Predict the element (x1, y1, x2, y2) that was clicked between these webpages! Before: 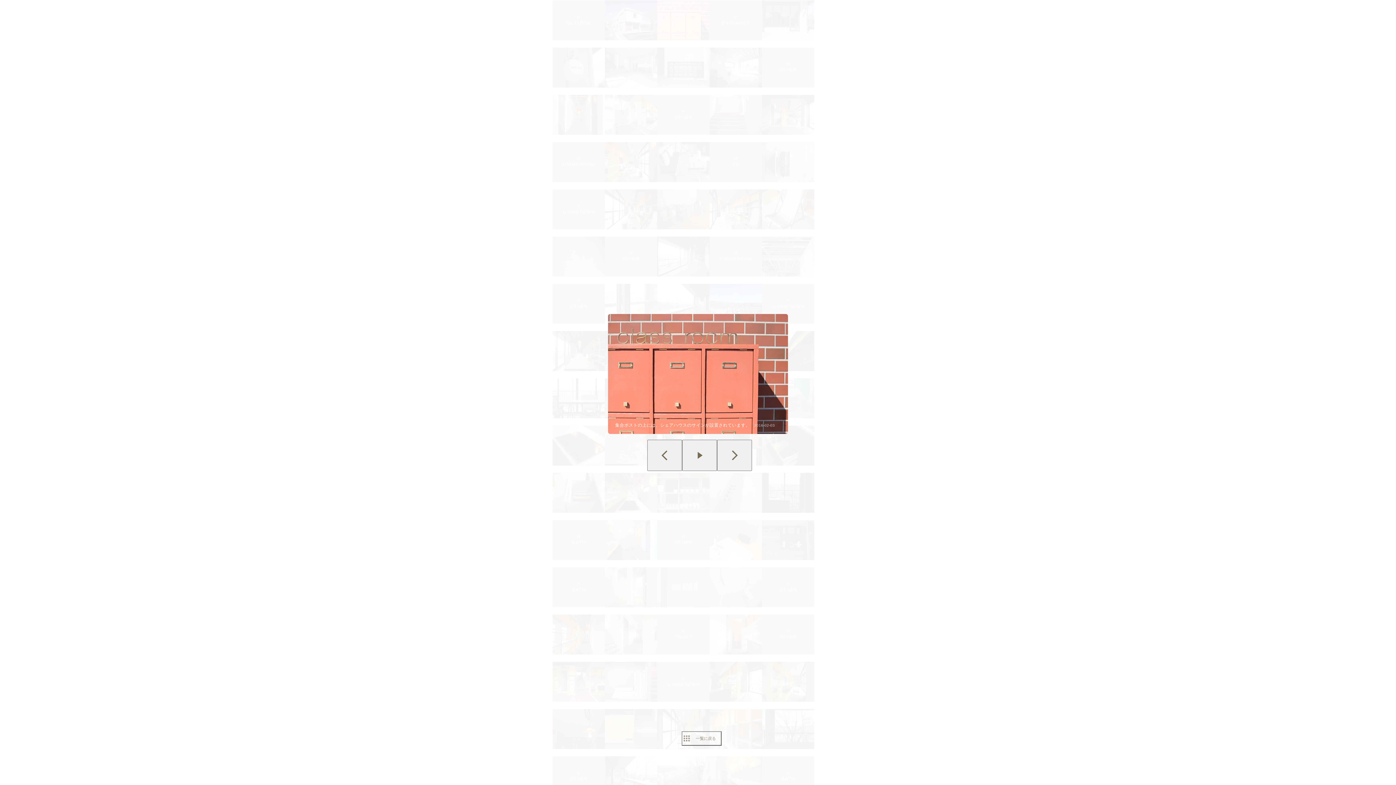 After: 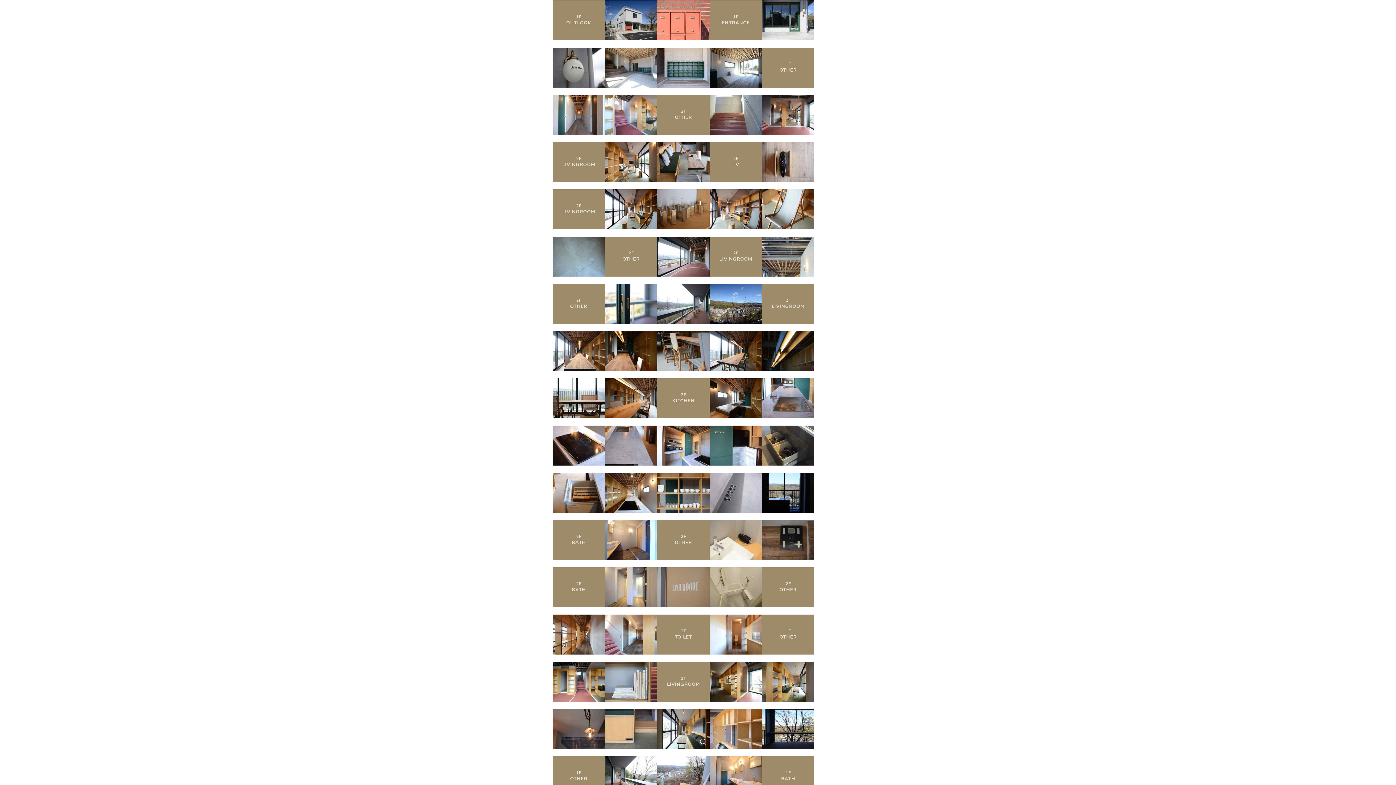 Action: bbox: (681, 731, 721, 746) label: 一覧に戻る
ESCX